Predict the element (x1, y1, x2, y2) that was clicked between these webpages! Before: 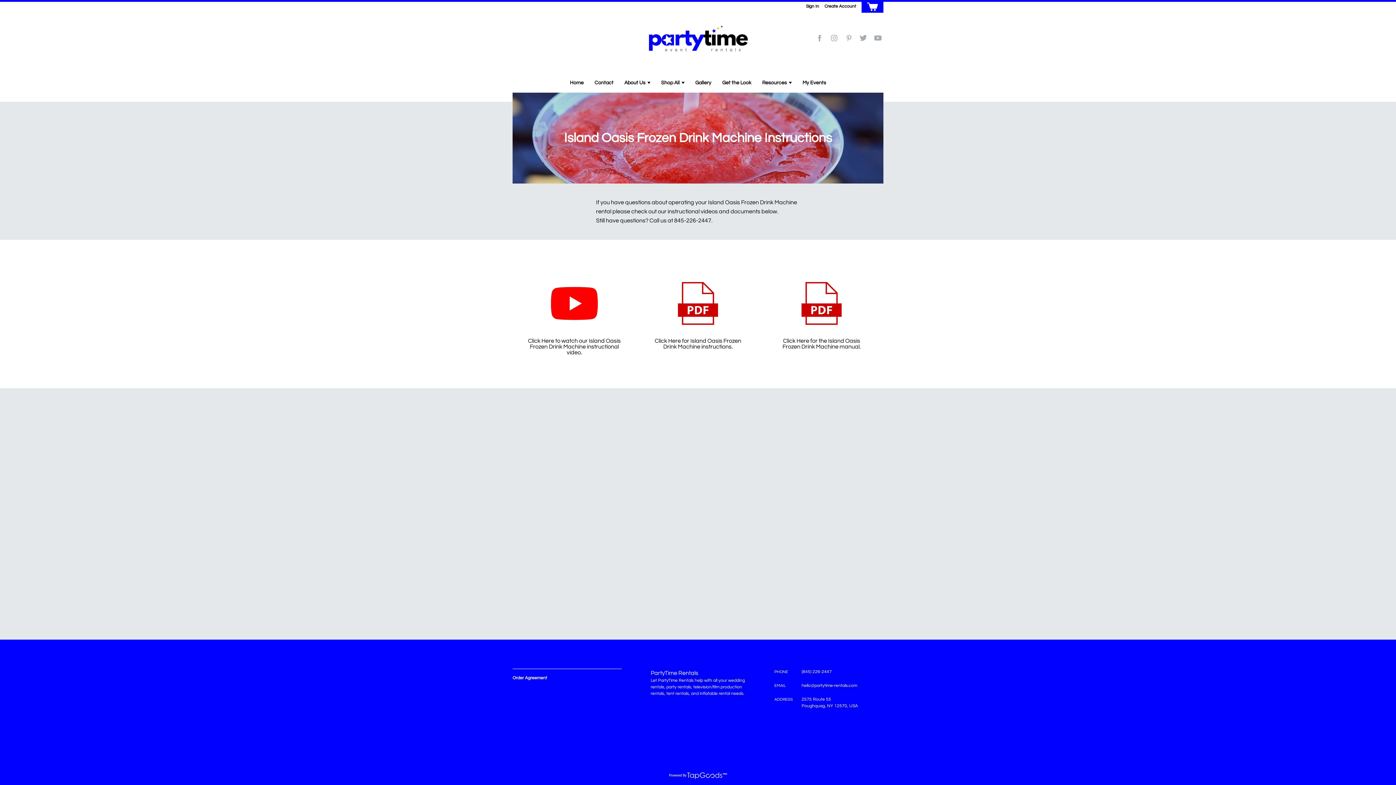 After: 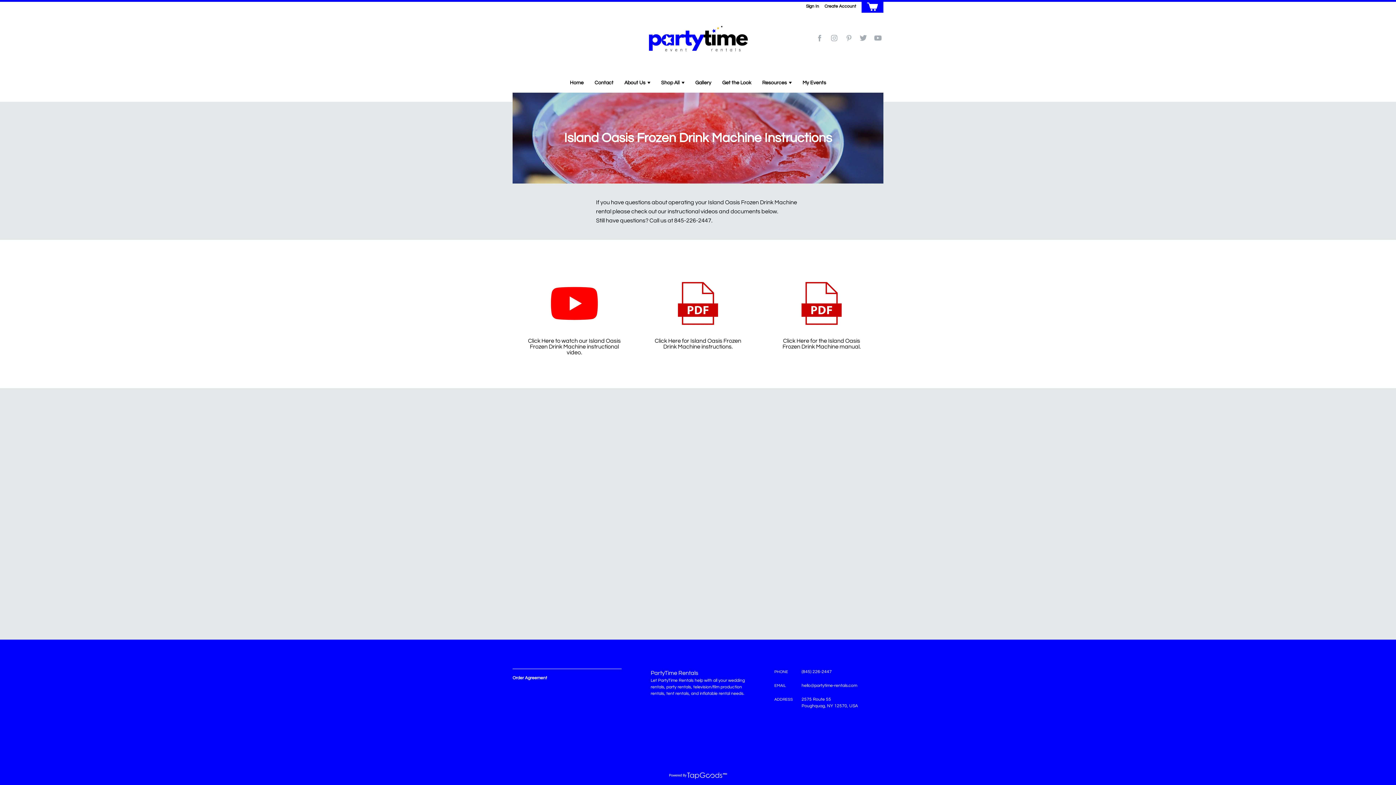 Action: bbox: (872, 32, 883, 43)